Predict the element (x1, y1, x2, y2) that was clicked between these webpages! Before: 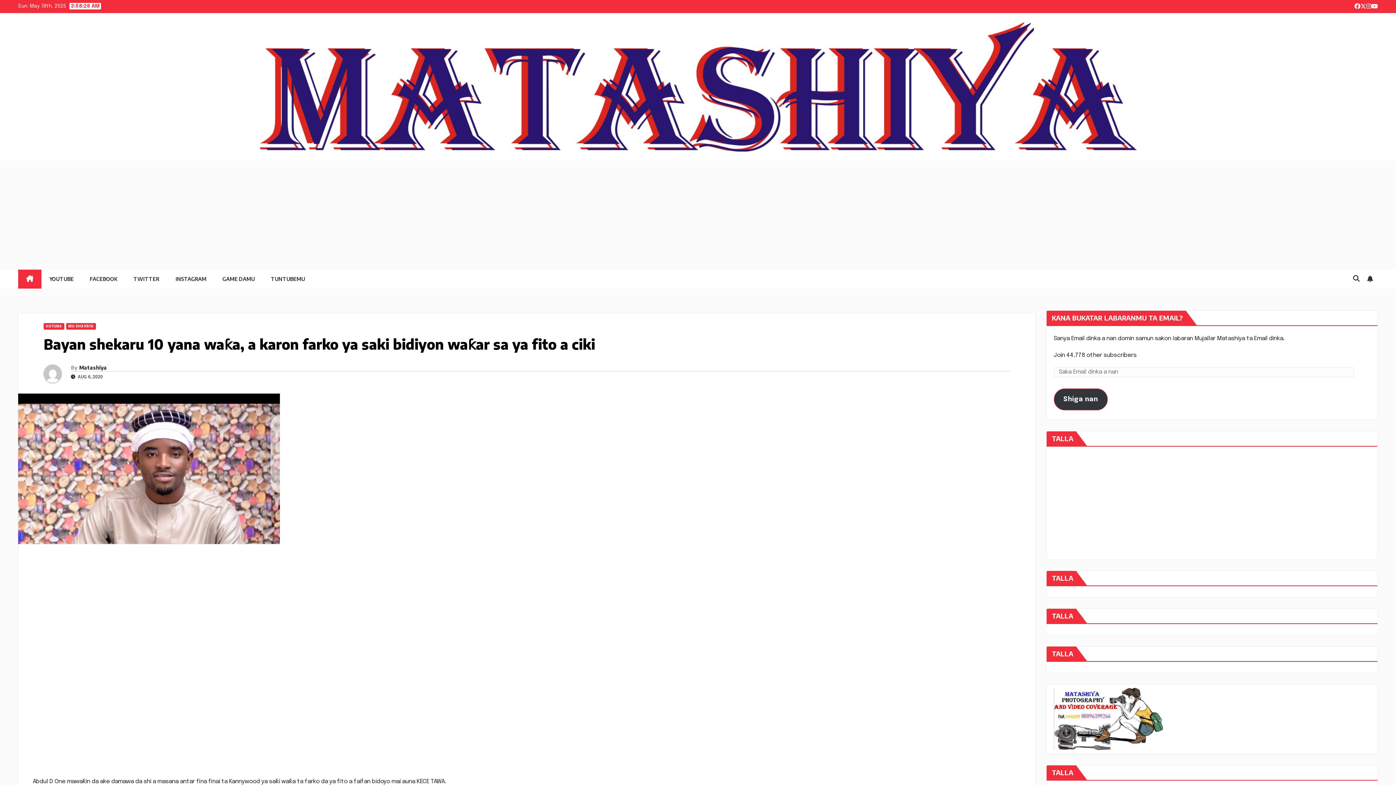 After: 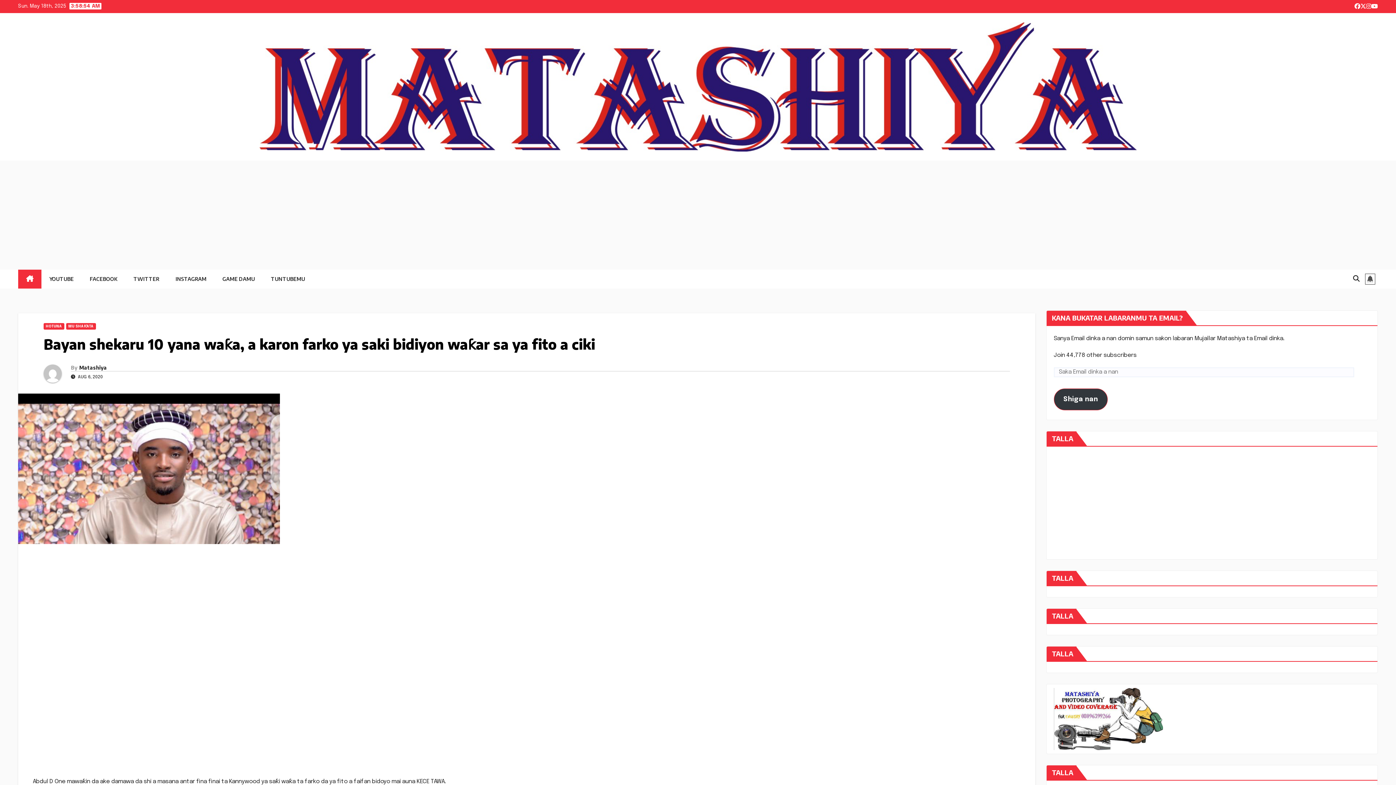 Action: bbox: (1365, 274, 1375, 284)